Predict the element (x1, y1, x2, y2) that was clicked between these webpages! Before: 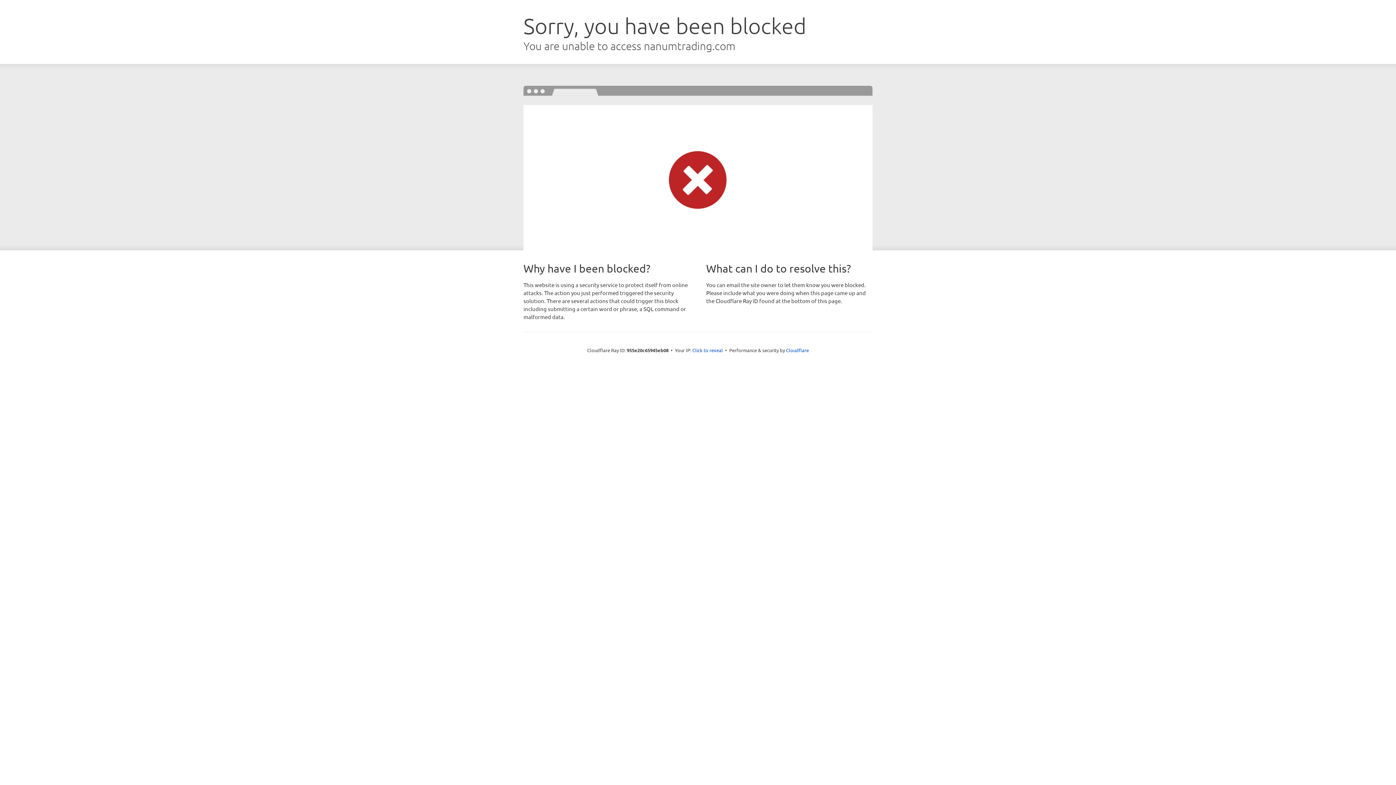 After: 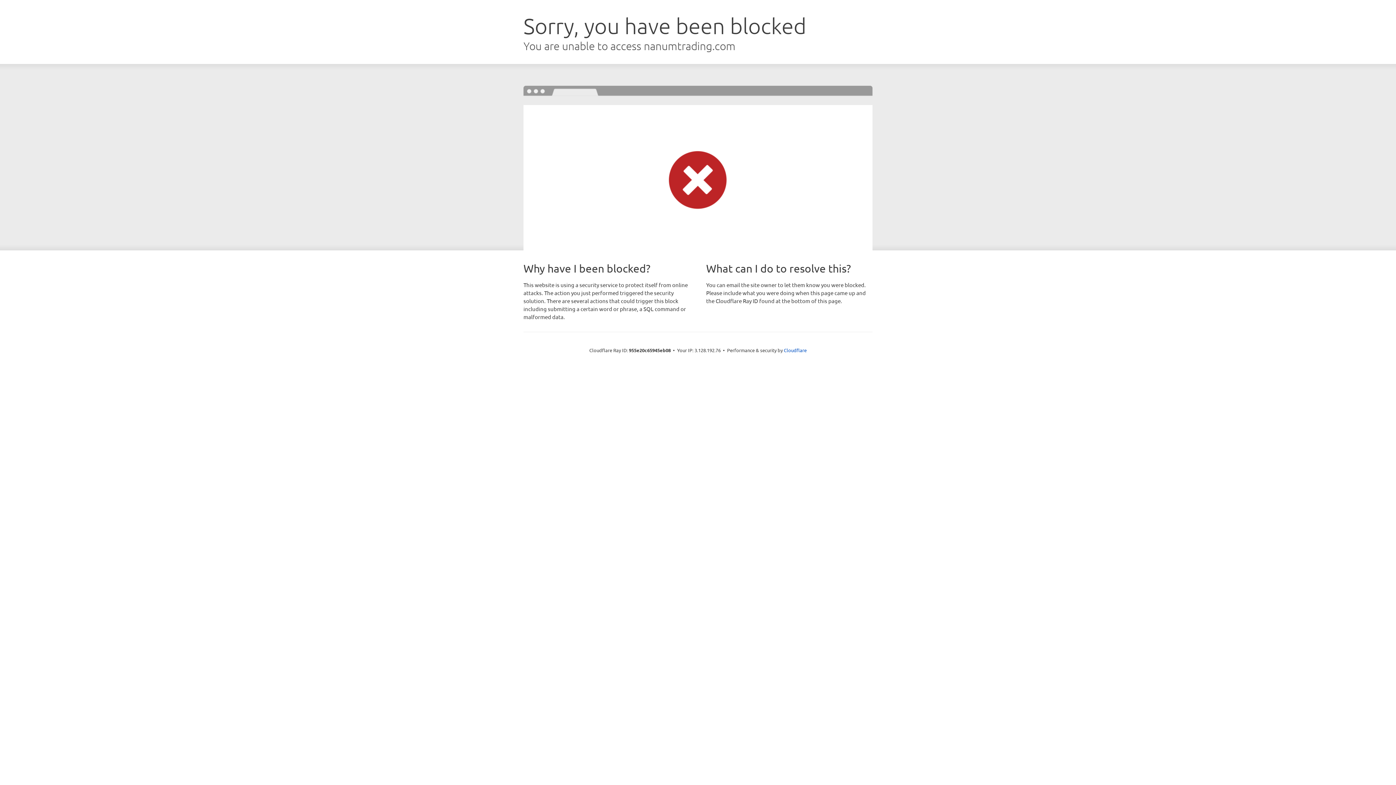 Action: label: Click to reveal bbox: (692, 346, 723, 353)